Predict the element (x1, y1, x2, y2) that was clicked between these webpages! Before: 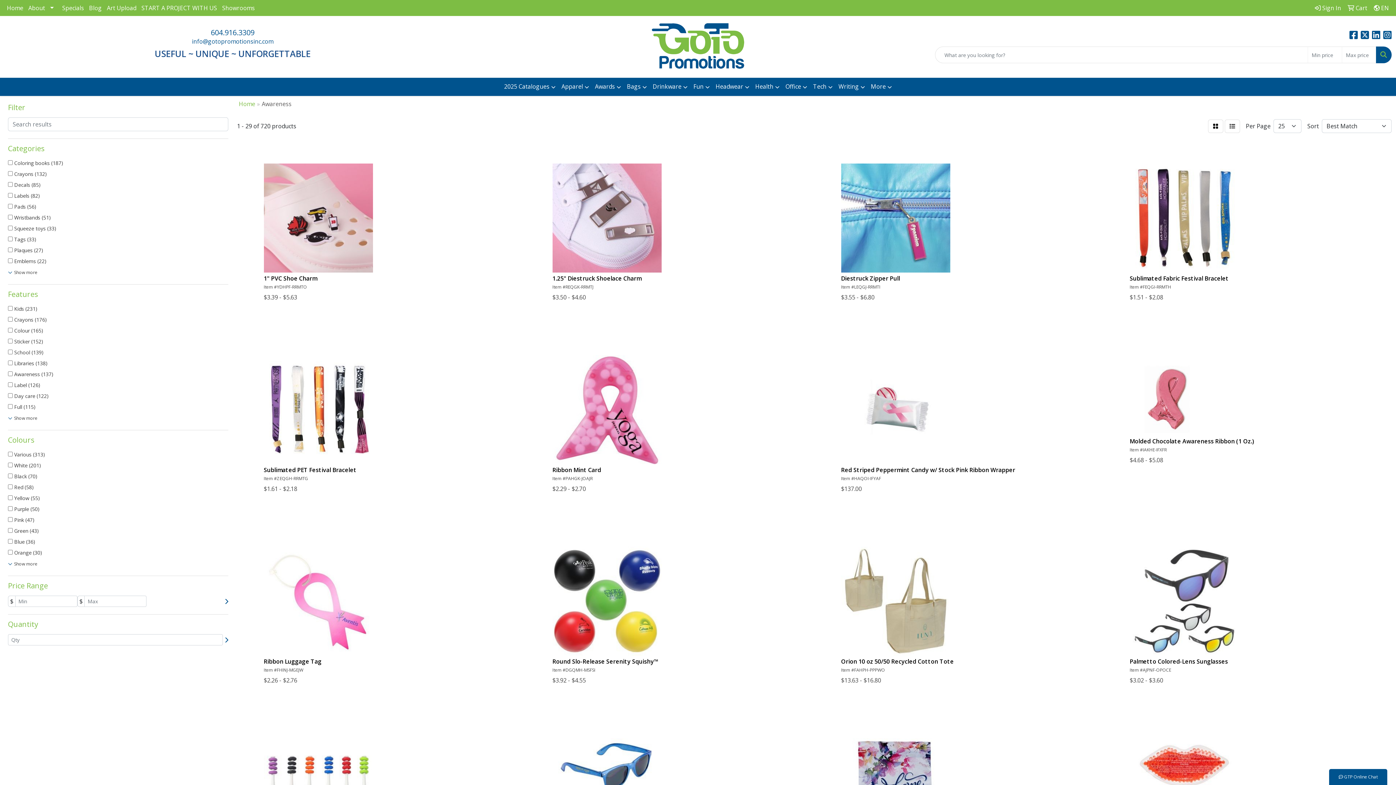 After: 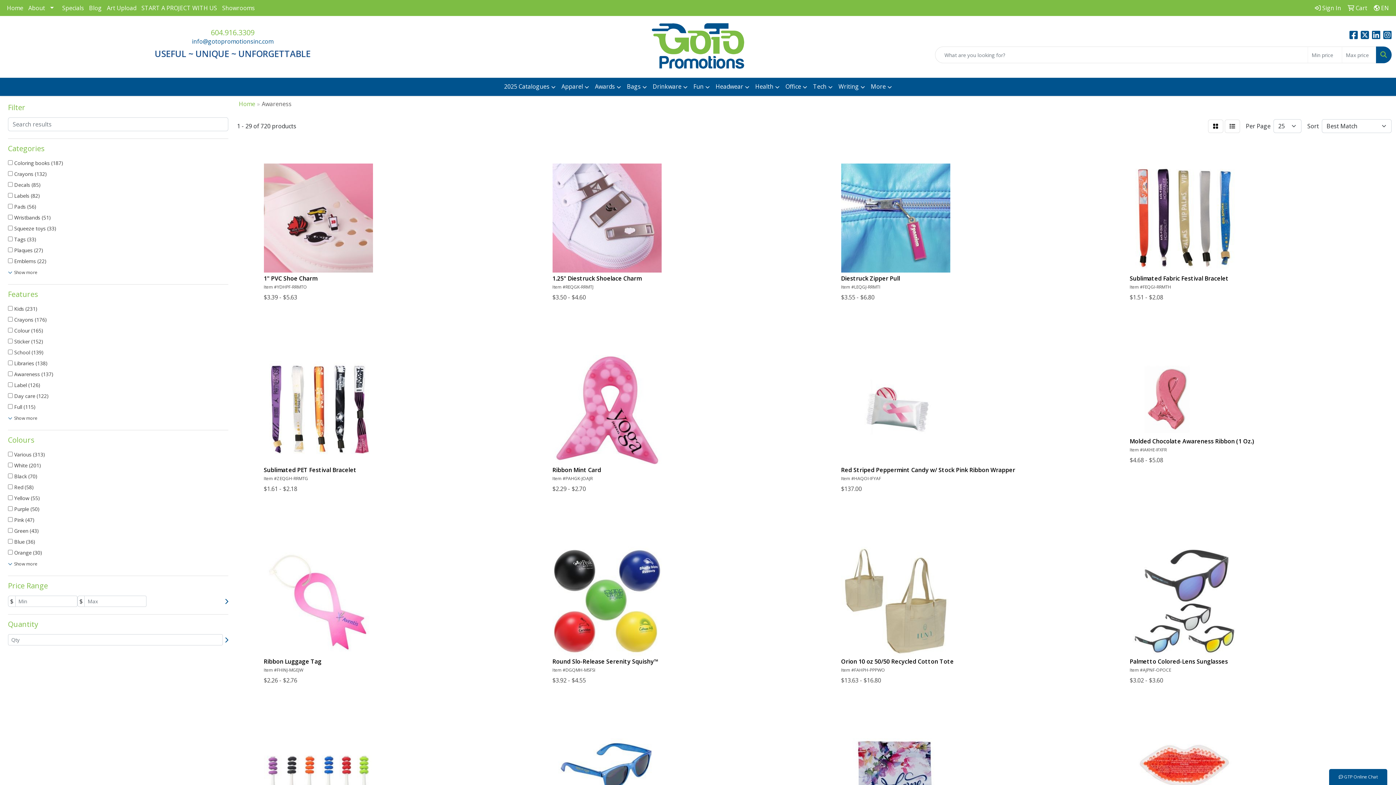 Action: bbox: (210, 27, 254, 37) label: 604.916.3309